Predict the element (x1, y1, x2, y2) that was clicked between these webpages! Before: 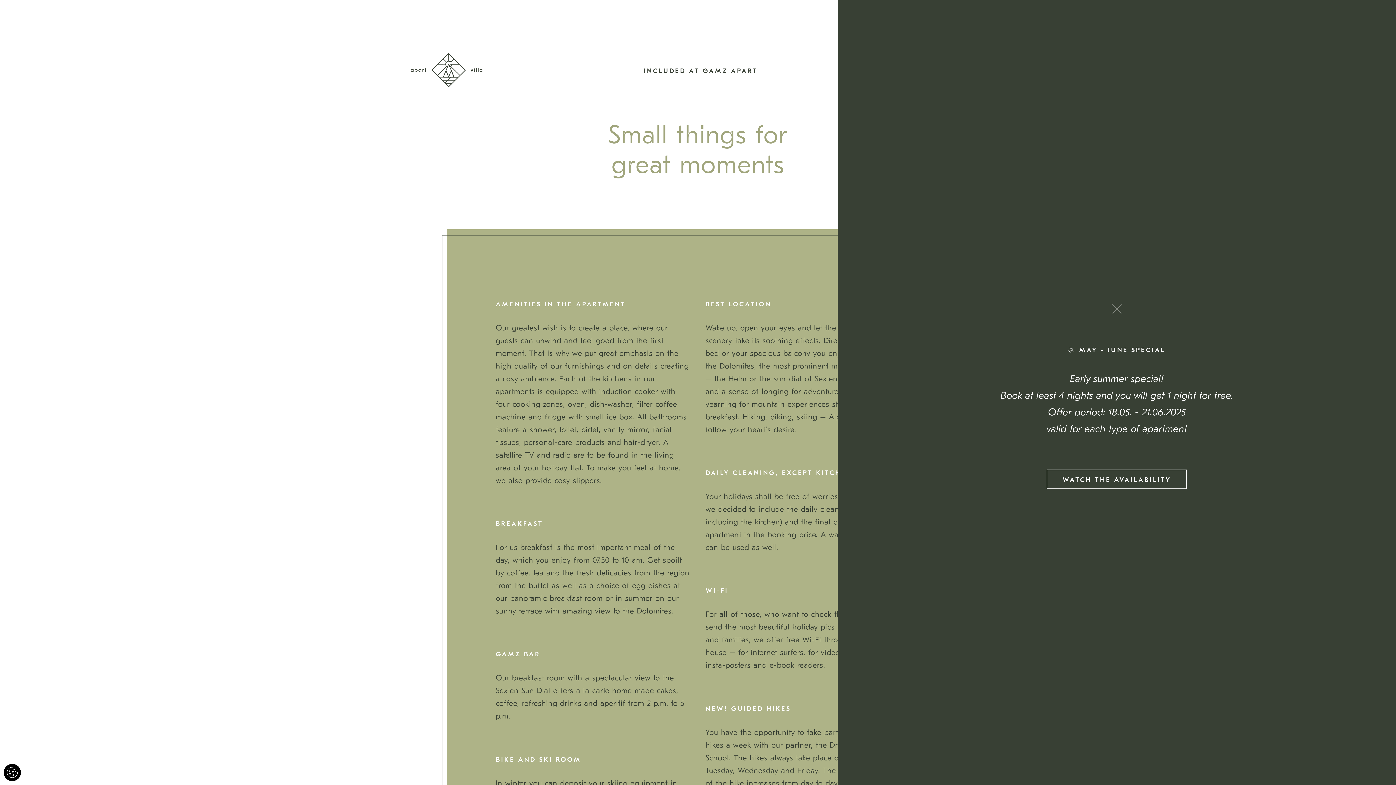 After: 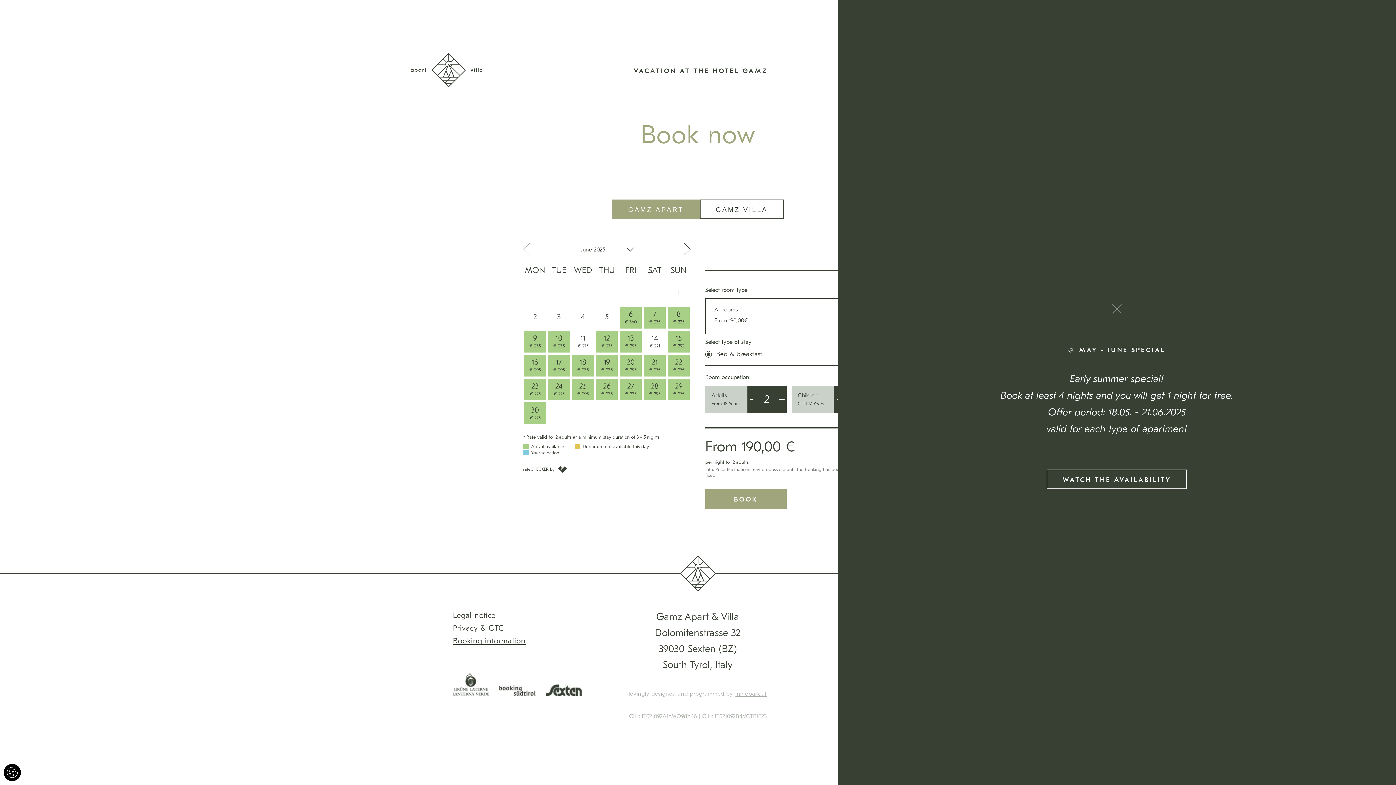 Action: bbox: (1047, 469, 1187, 489) label: WATCH THE AVAILABILITY